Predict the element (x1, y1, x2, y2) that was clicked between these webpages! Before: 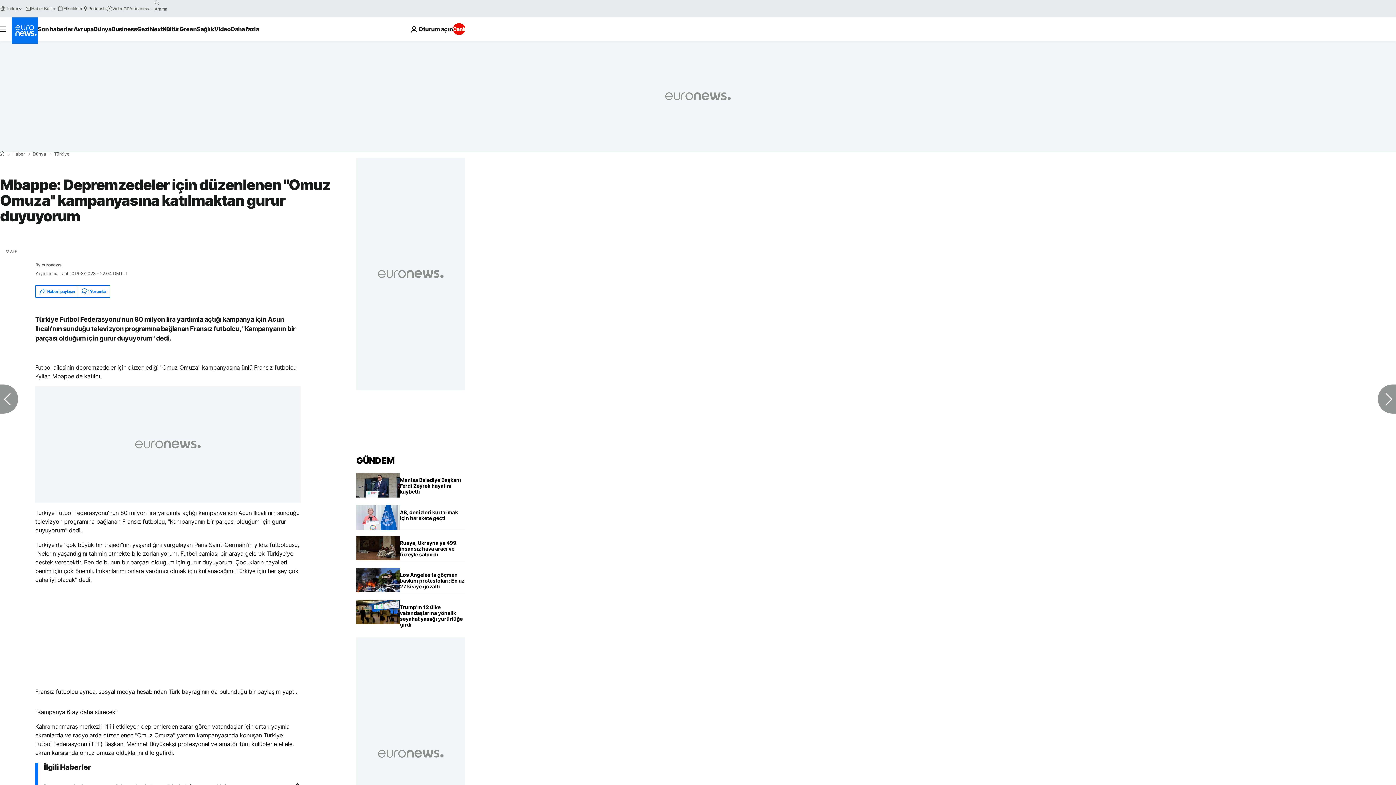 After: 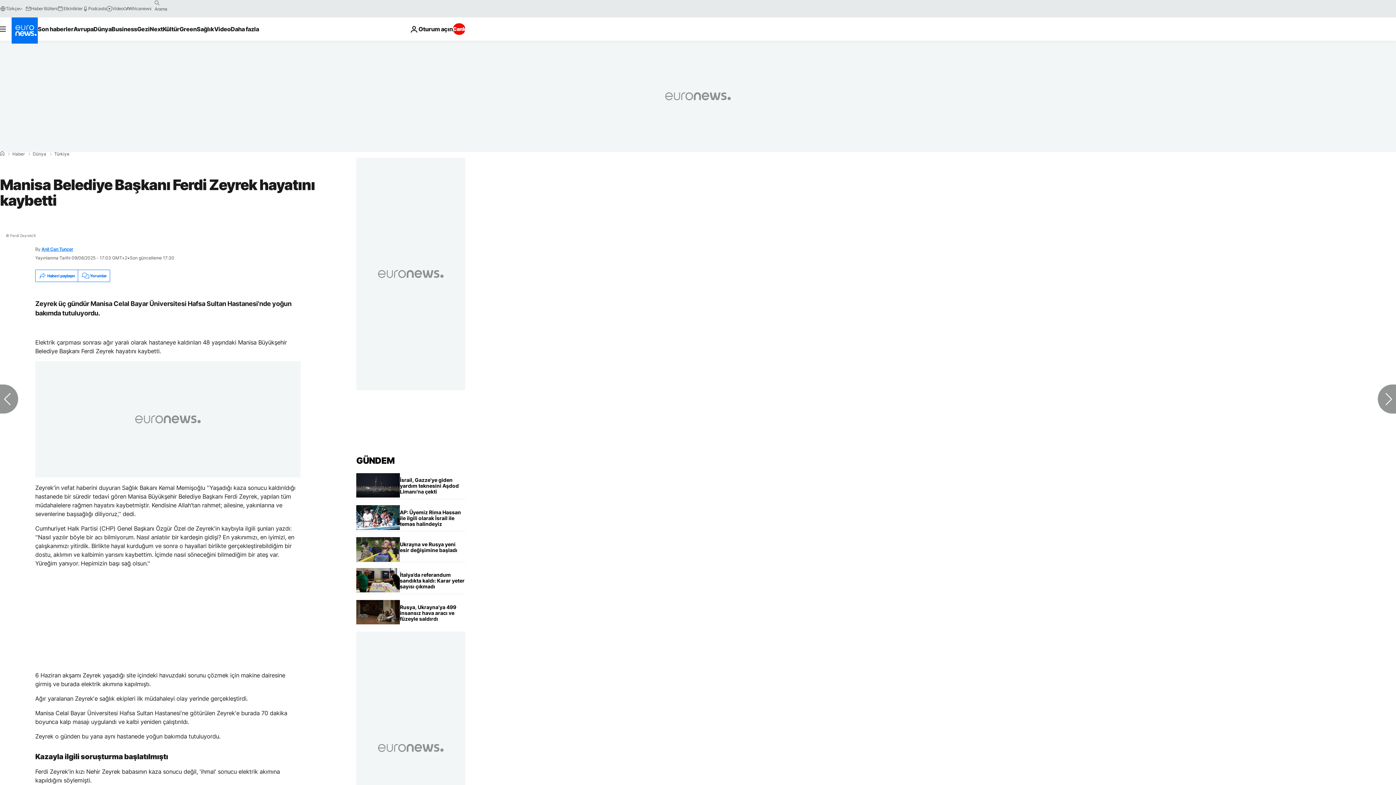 Action: bbox: (400, 473, 465, 499) label: Manisa Belediye Başkanı Ferdi Zeyrek hayatını kaybetti